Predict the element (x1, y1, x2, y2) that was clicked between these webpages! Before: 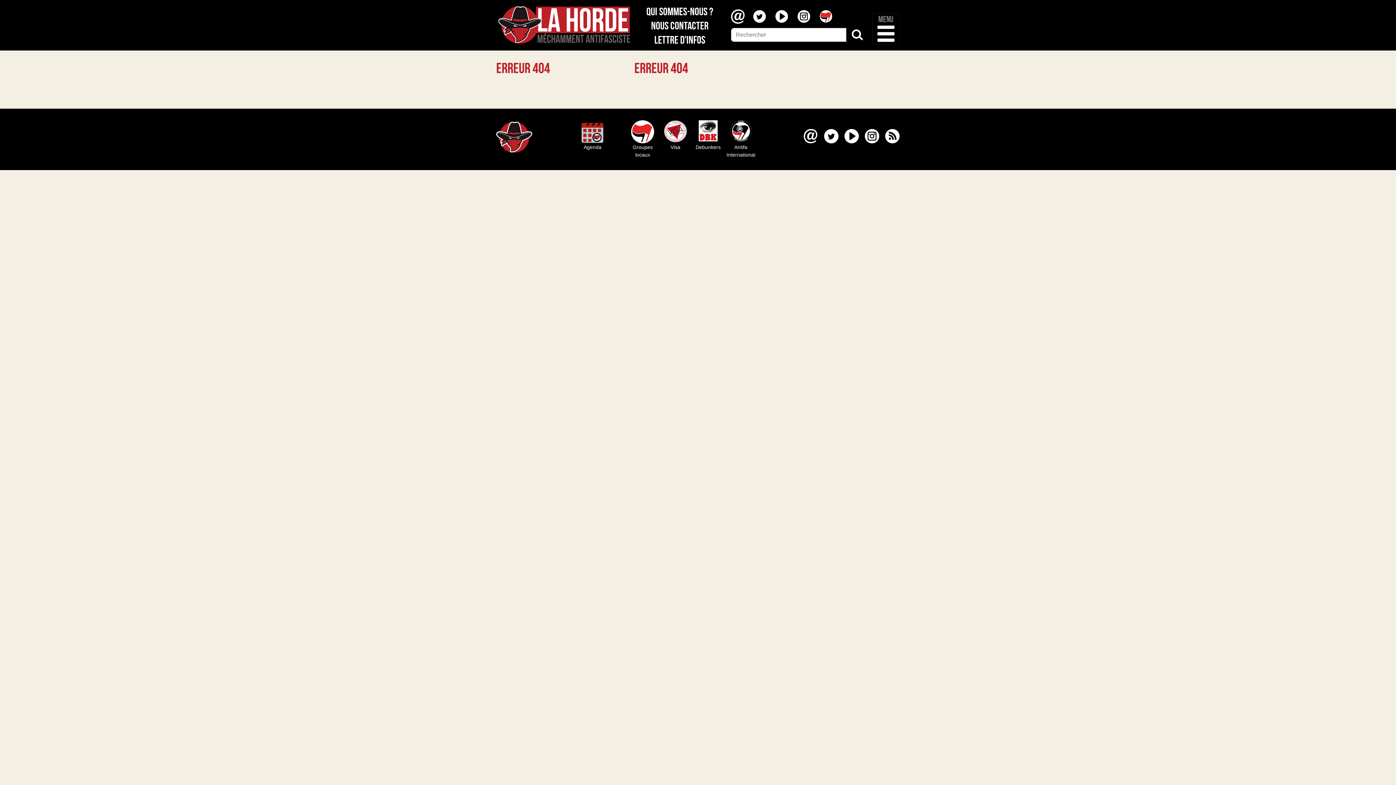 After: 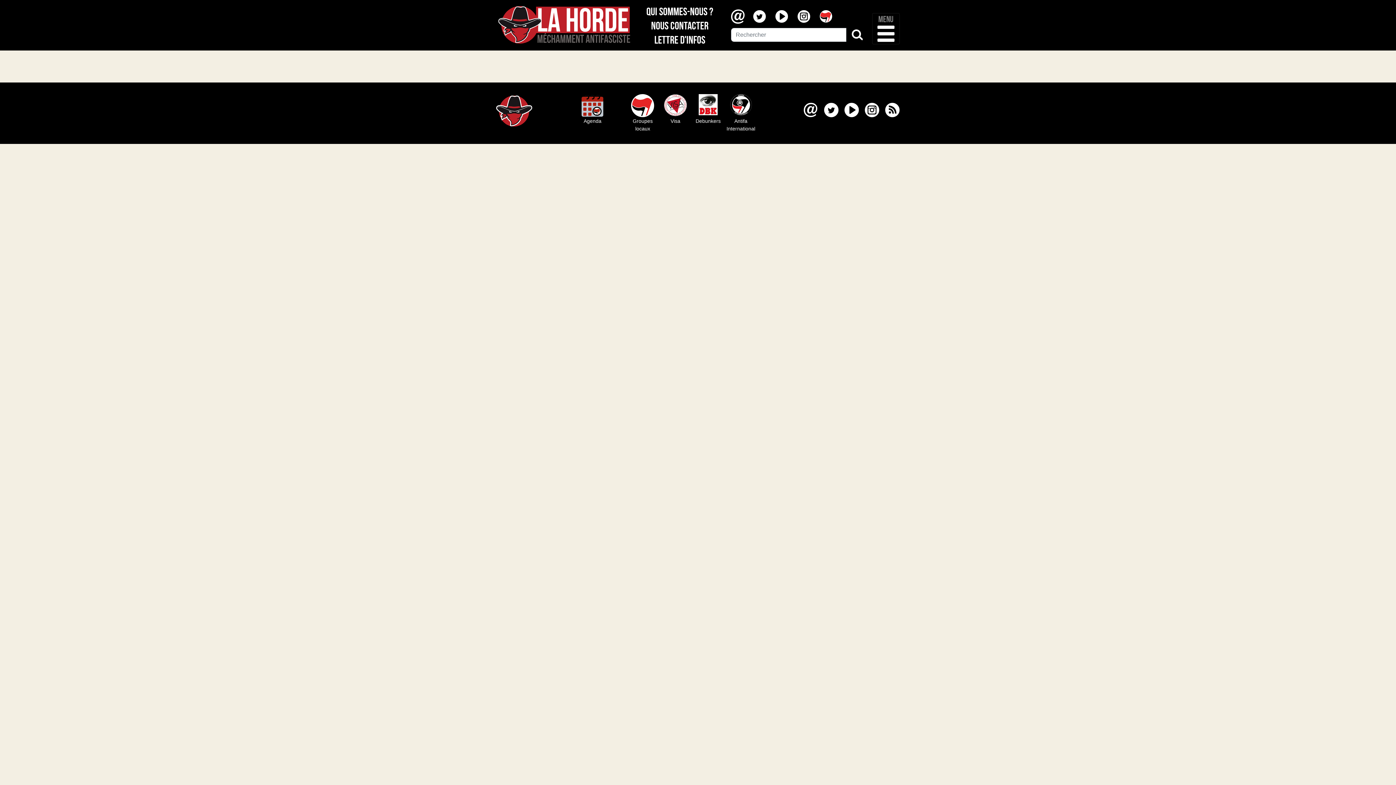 Action: bbox: (849, 28, 865, 41)